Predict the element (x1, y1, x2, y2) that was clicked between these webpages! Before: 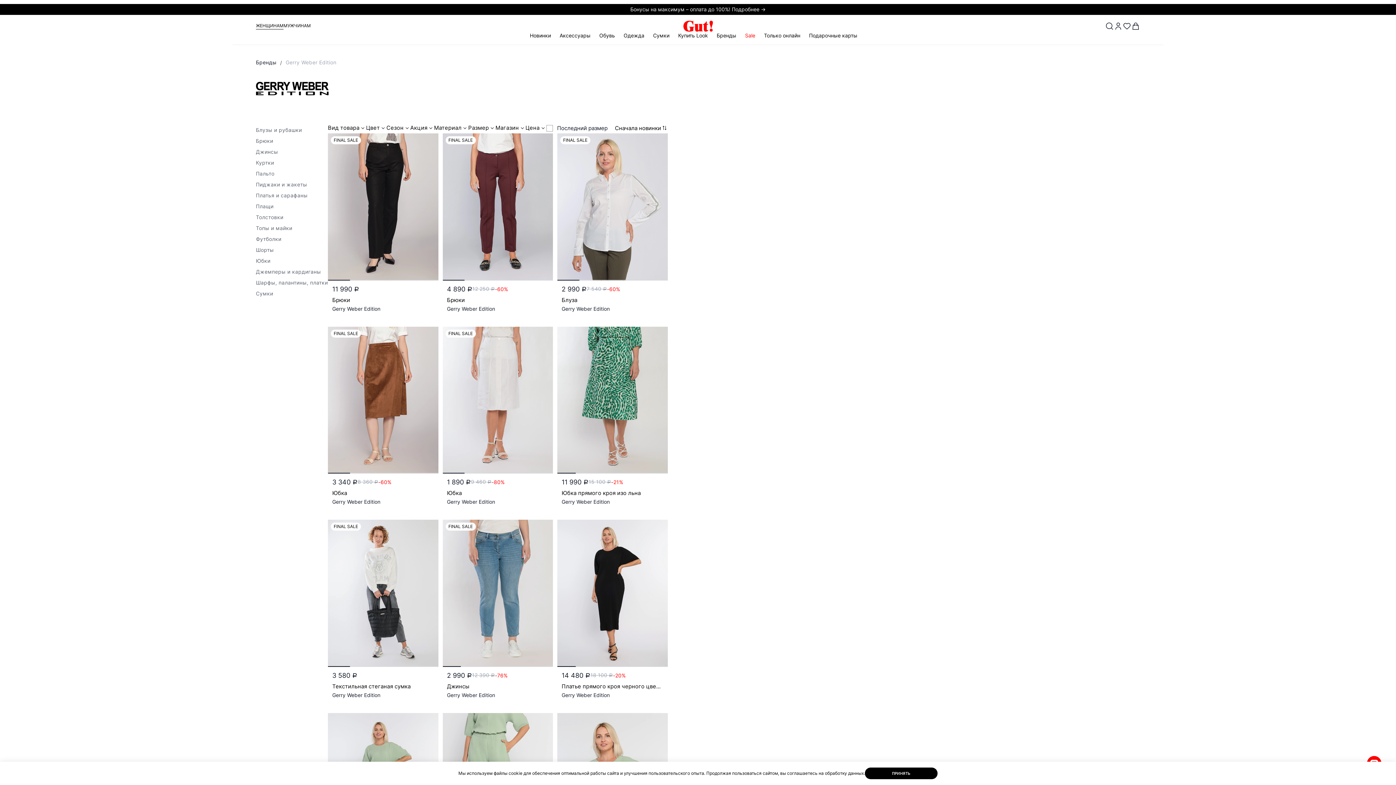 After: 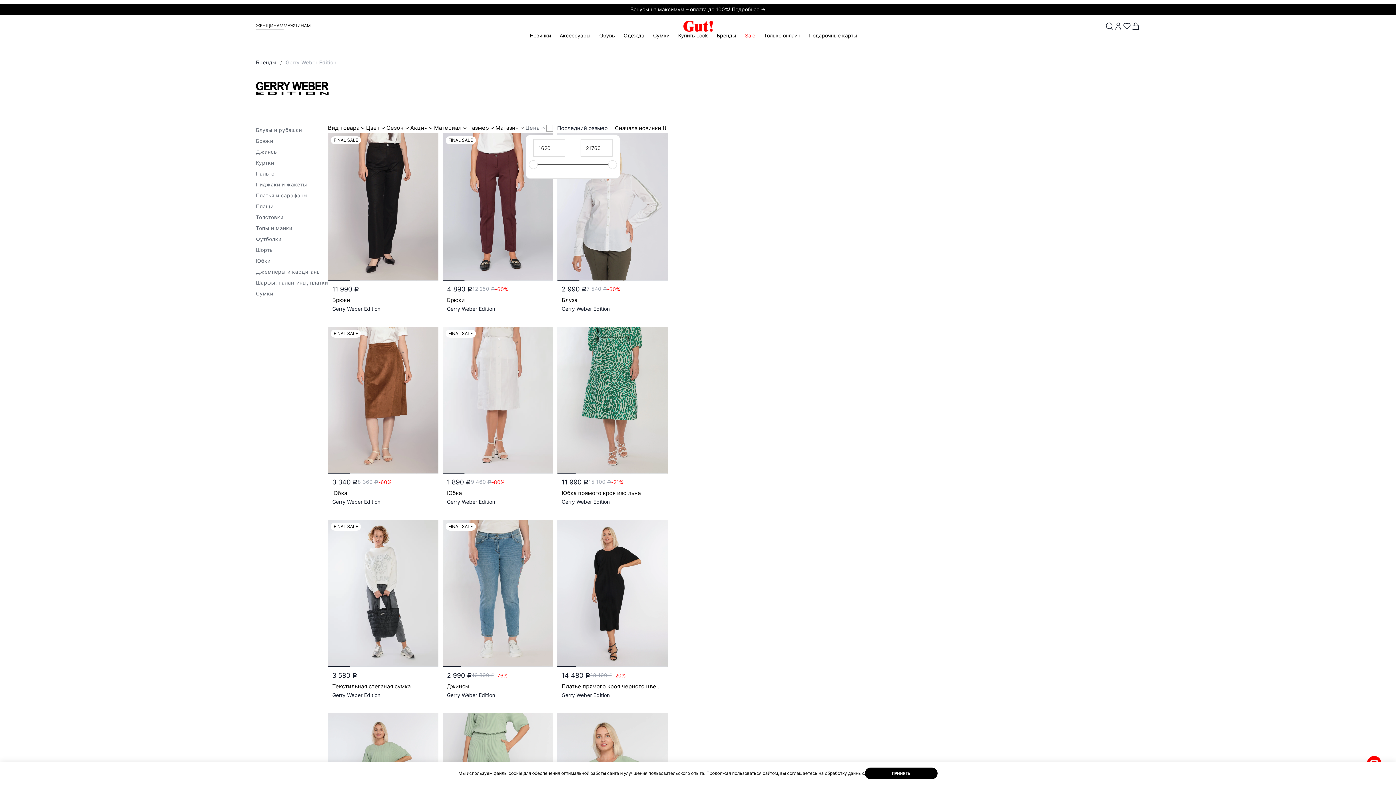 Action: label: Цена bbox: (525, 124, 546, 134)